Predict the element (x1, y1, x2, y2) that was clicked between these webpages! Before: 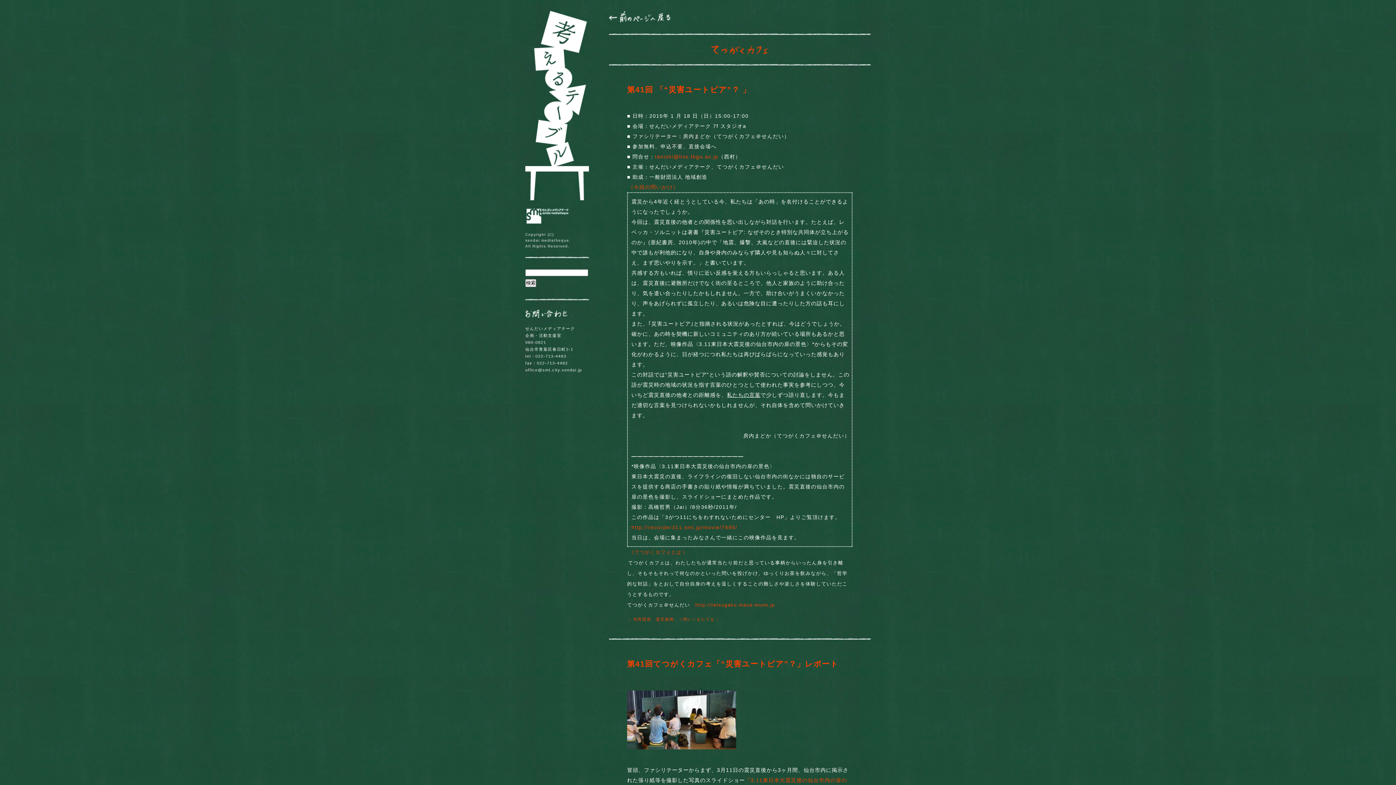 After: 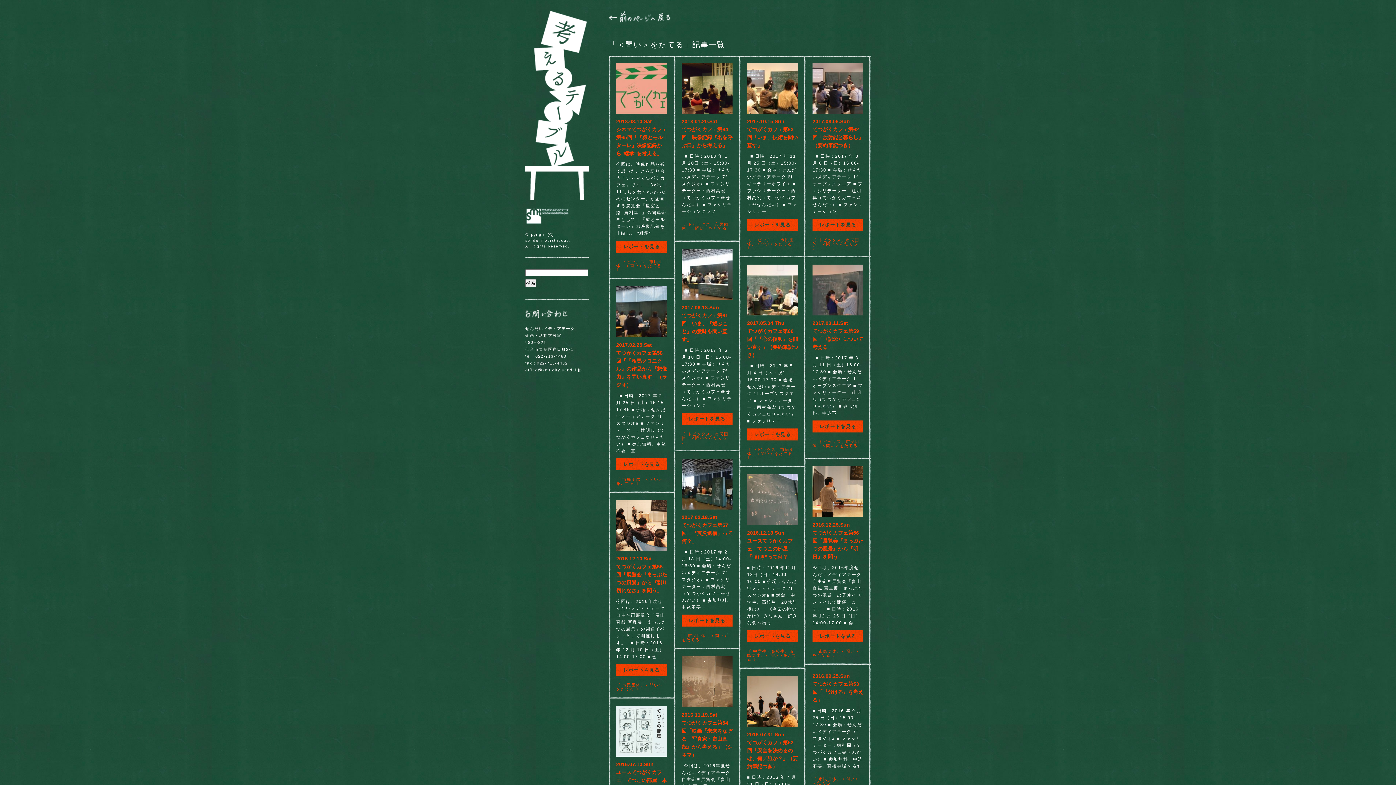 Action: label: ＜問い＞をたてる bbox: (678, 617, 714, 621)